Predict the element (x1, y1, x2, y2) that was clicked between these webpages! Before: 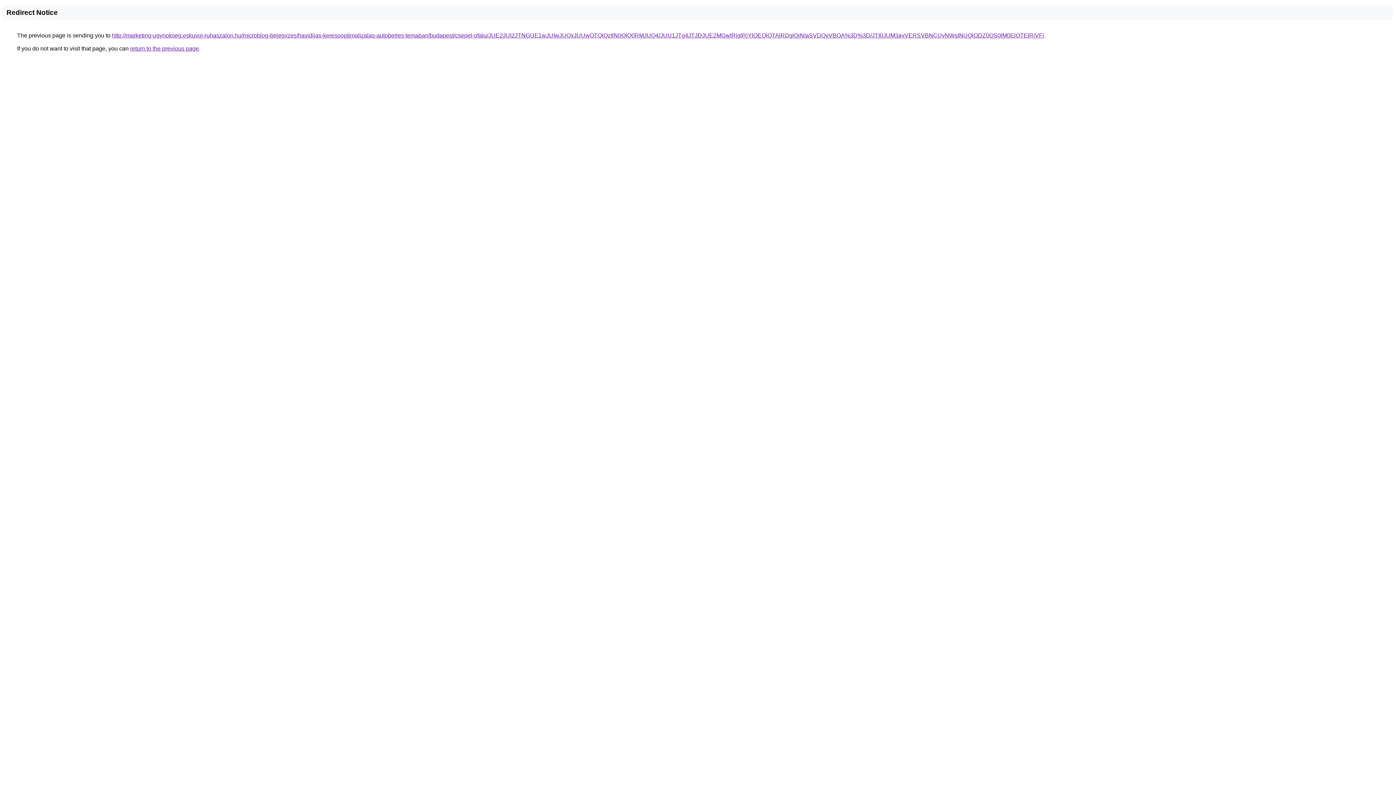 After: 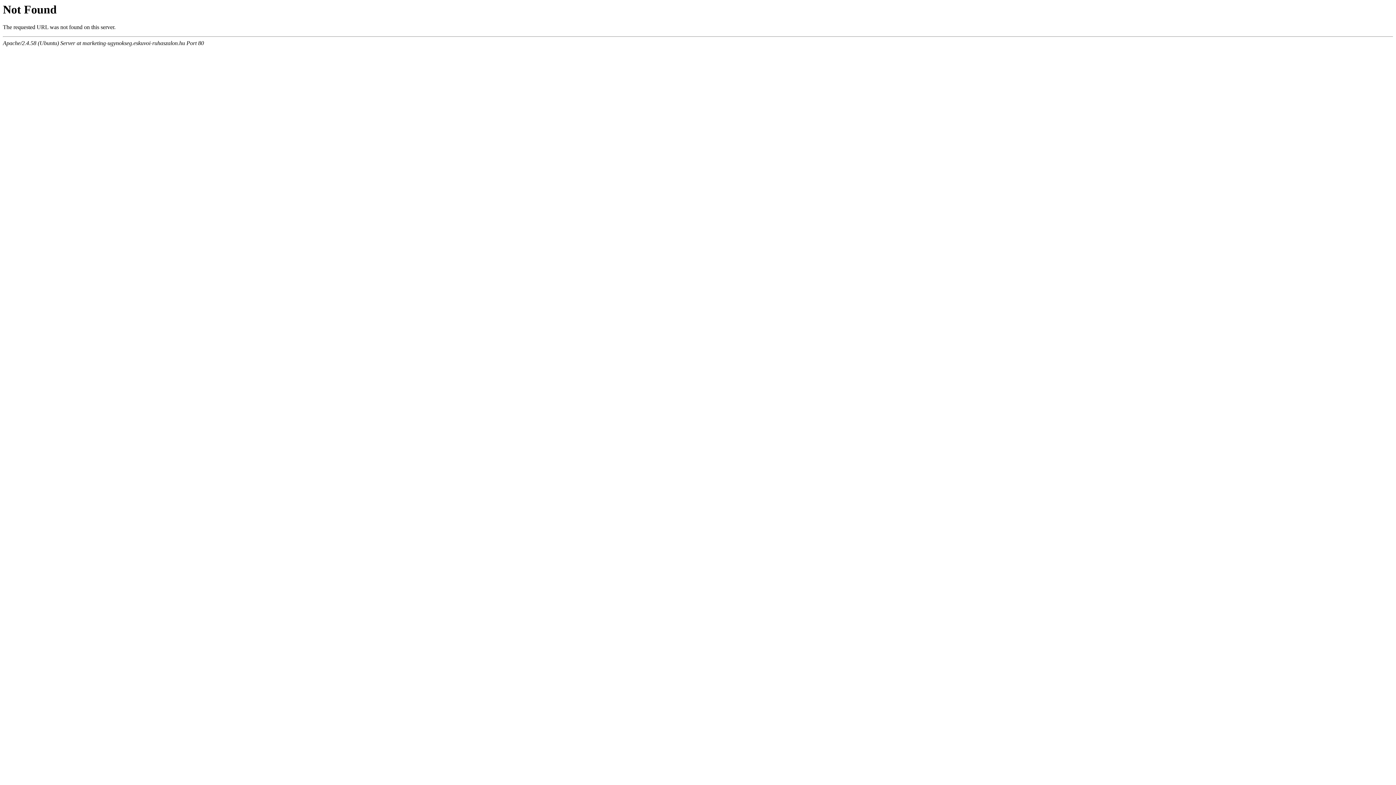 Action: label: http://marketing-ugynokseg.eskuvoi-ruhaszalon.hu/microblog-bejegyzes/havidijas-keresooptimalizalas-autoberles-temaban/budapest/csepel-ofalu/JUE2JUI2JTNGUE1wJUIwJUQxJUUwOTQlQzIlN0QlQ0RMJUQ4/JUU1JTg4JTJDJUE2MGwlRjglRjYlOEQlQTAlRDglQjNIaSVDQyVBOA%3D%3D/JTI0JUM3ayVERSVBNCUyNWslNUQlODZ0OS0lM0ElOTElRjVF/ bbox: (112, 32, 1044, 38)